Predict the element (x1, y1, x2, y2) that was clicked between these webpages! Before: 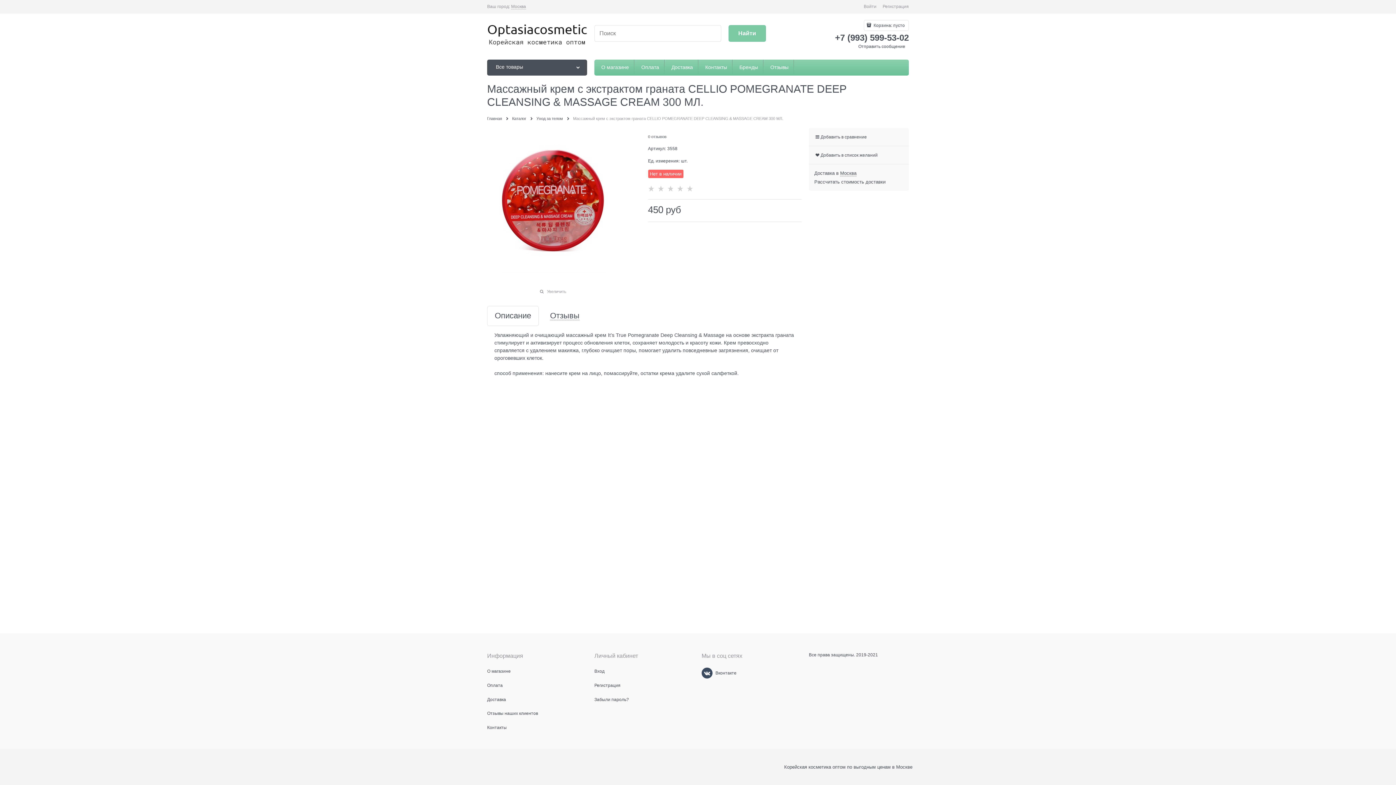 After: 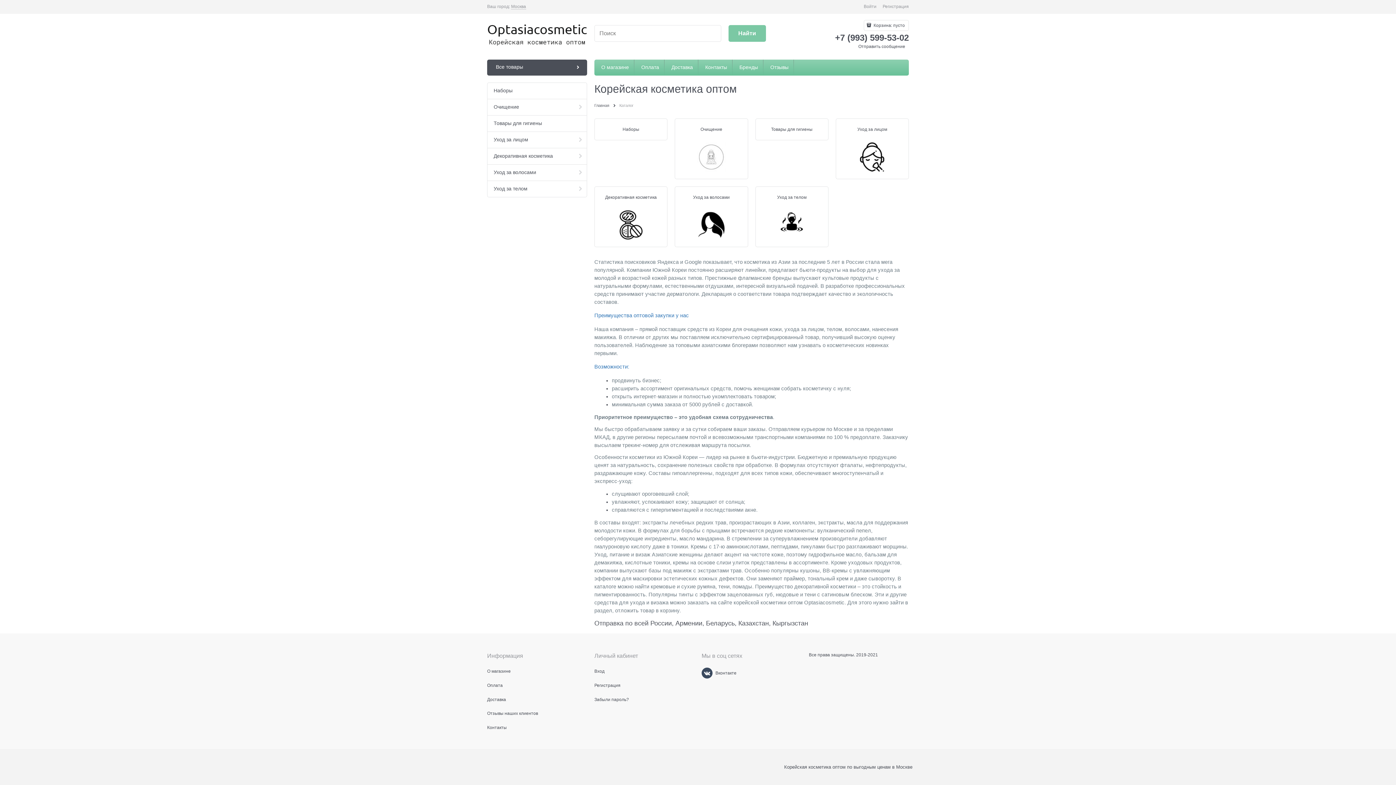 Action: label: Каталог bbox: (512, 116, 526, 120)